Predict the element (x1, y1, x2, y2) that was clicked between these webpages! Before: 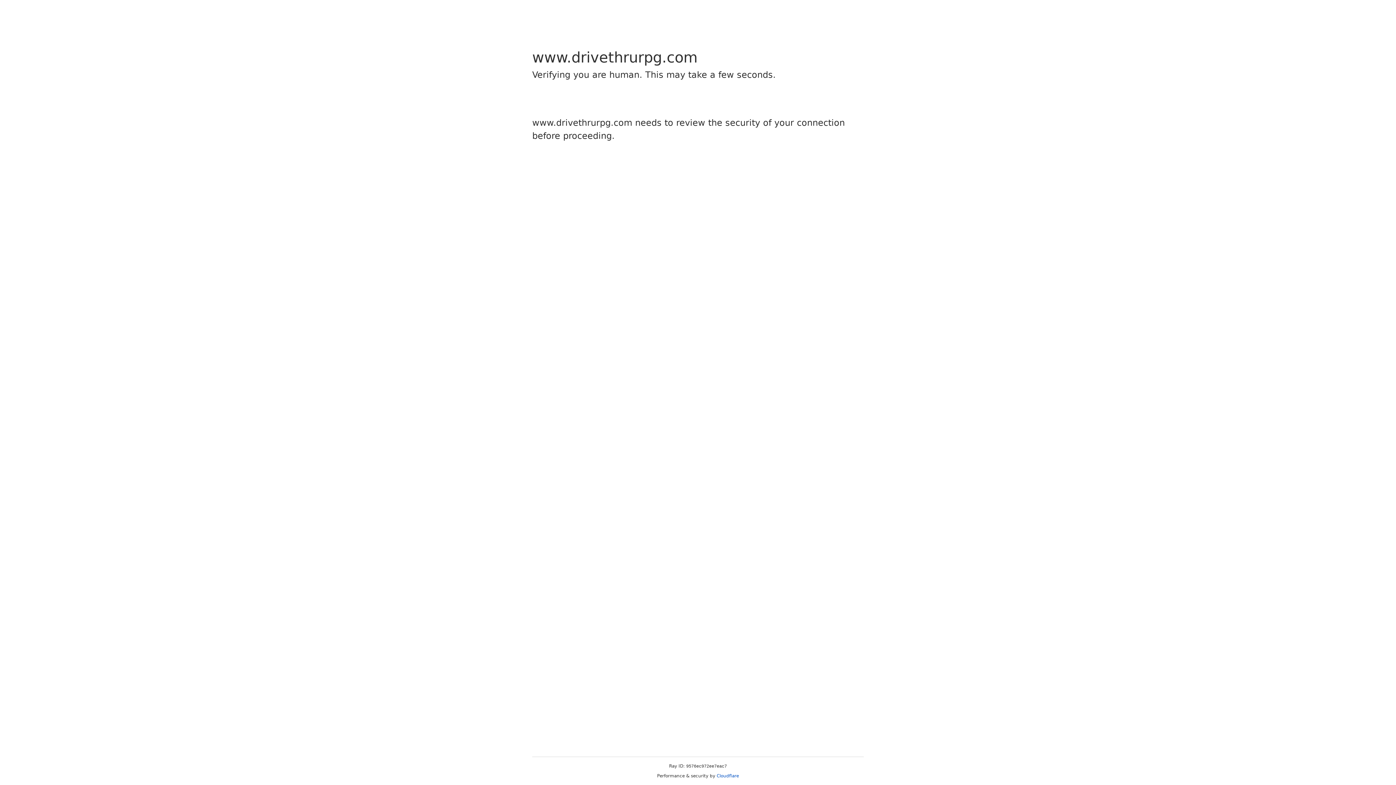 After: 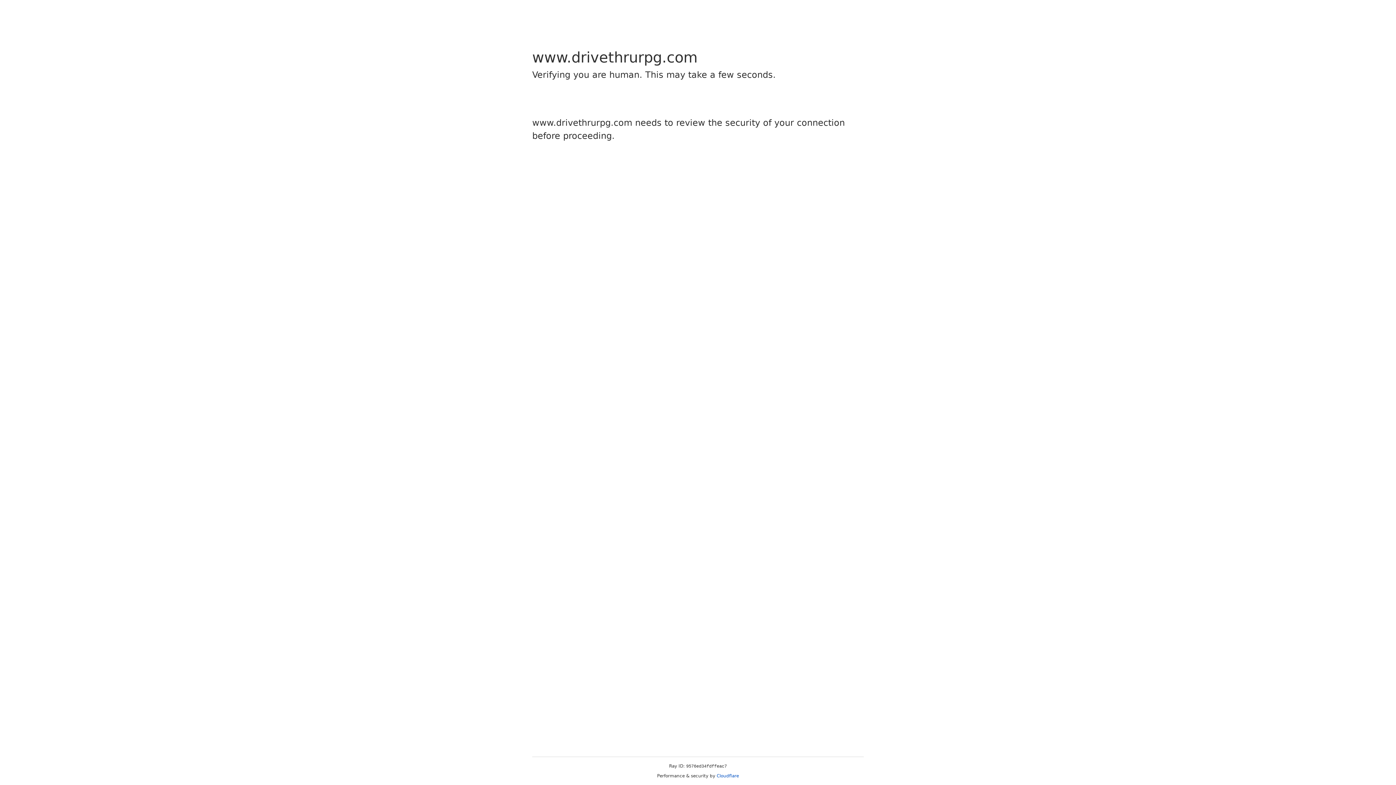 Action: bbox: (716, 773, 739, 778) label: Cloudflare